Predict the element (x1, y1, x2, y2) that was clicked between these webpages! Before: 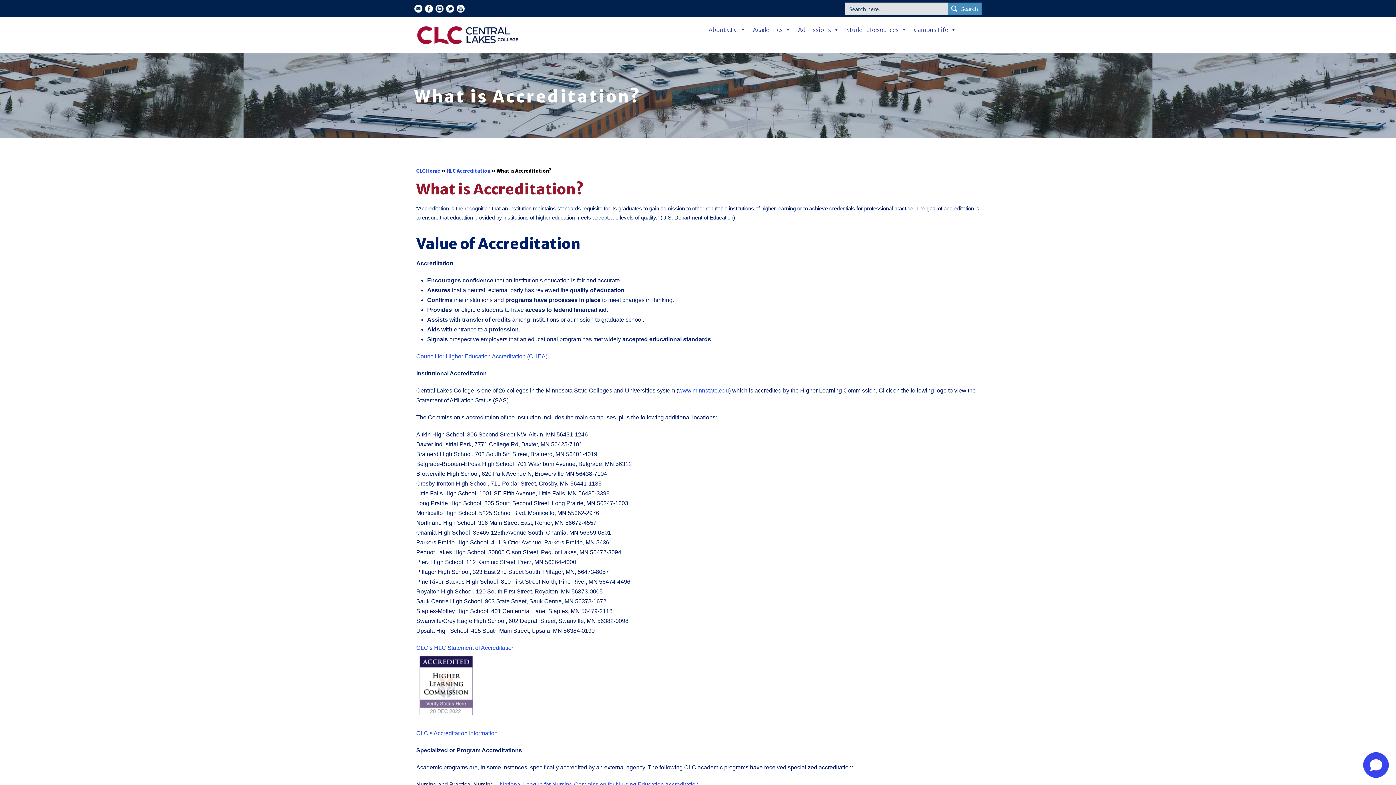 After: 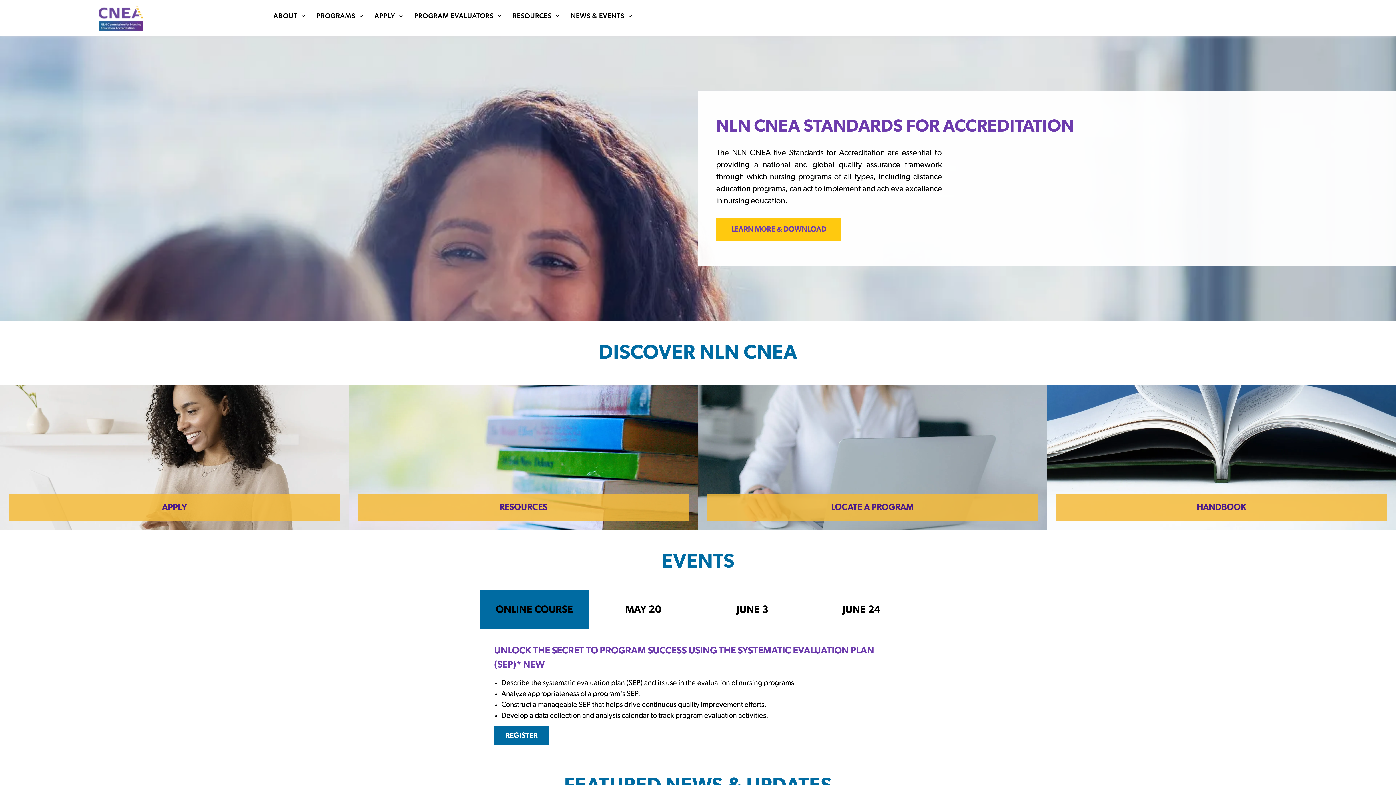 Action: label: National League for Nursing Commission for Nursing Education Accreditation bbox: (500, 781, 698, 788)